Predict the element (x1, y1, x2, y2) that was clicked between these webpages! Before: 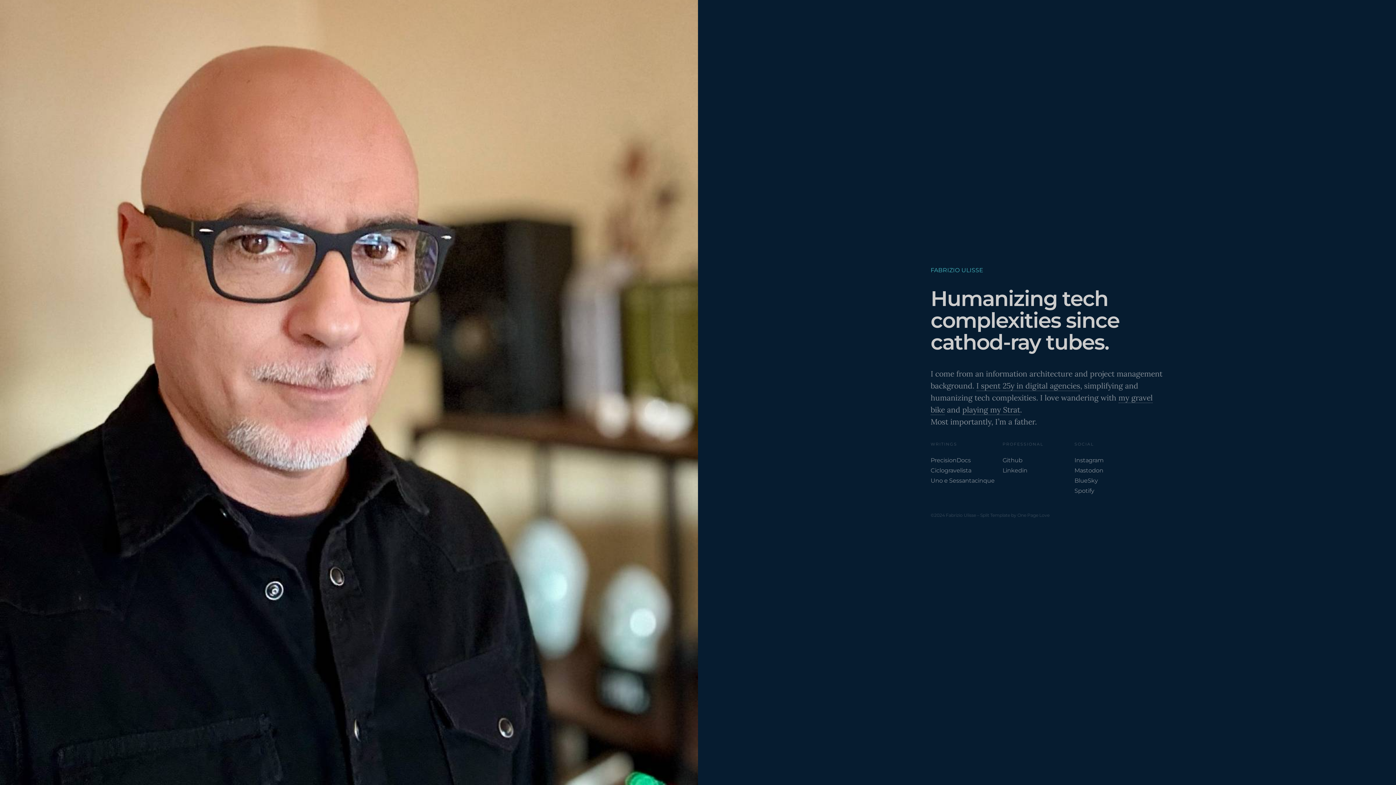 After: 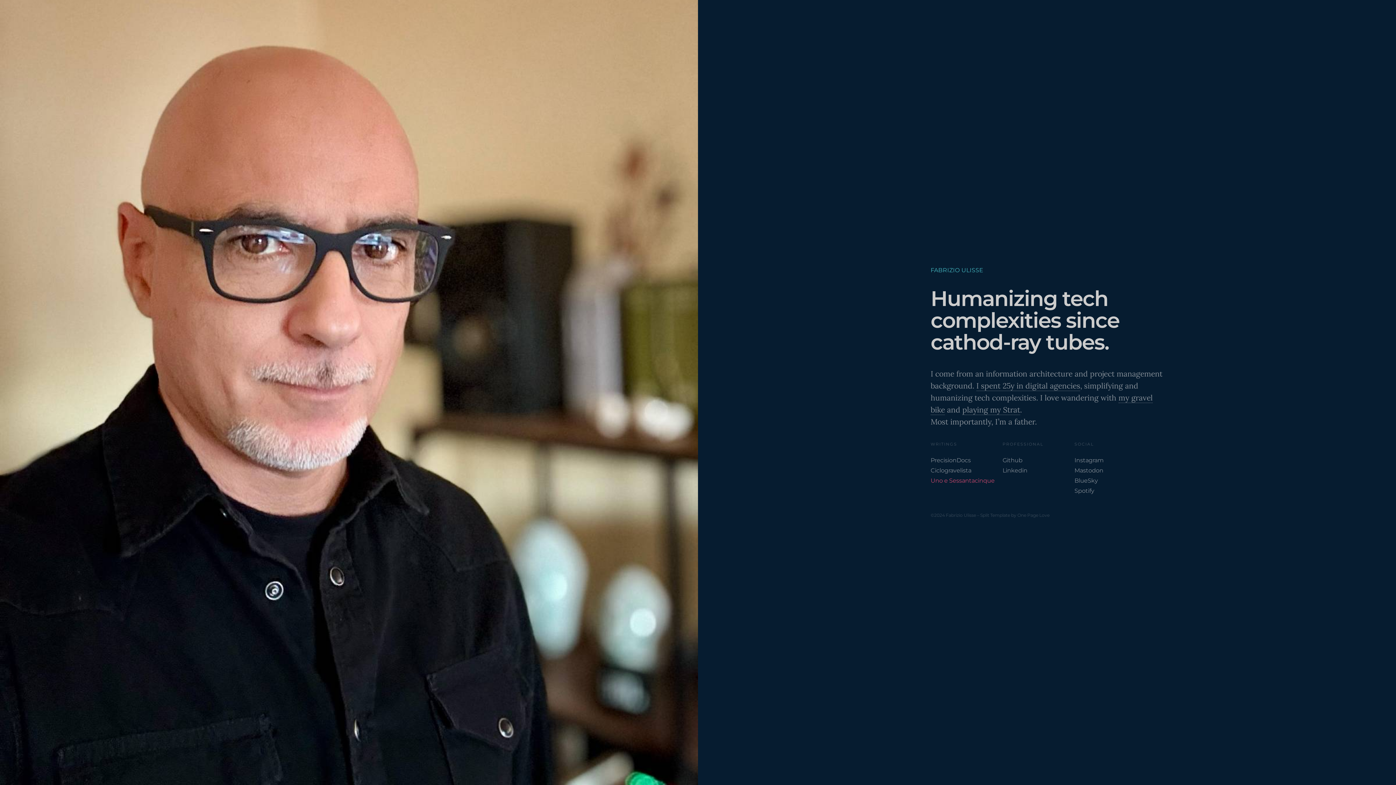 Action: bbox: (930, 477, 994, 484) label: Uno e Sessantacinque